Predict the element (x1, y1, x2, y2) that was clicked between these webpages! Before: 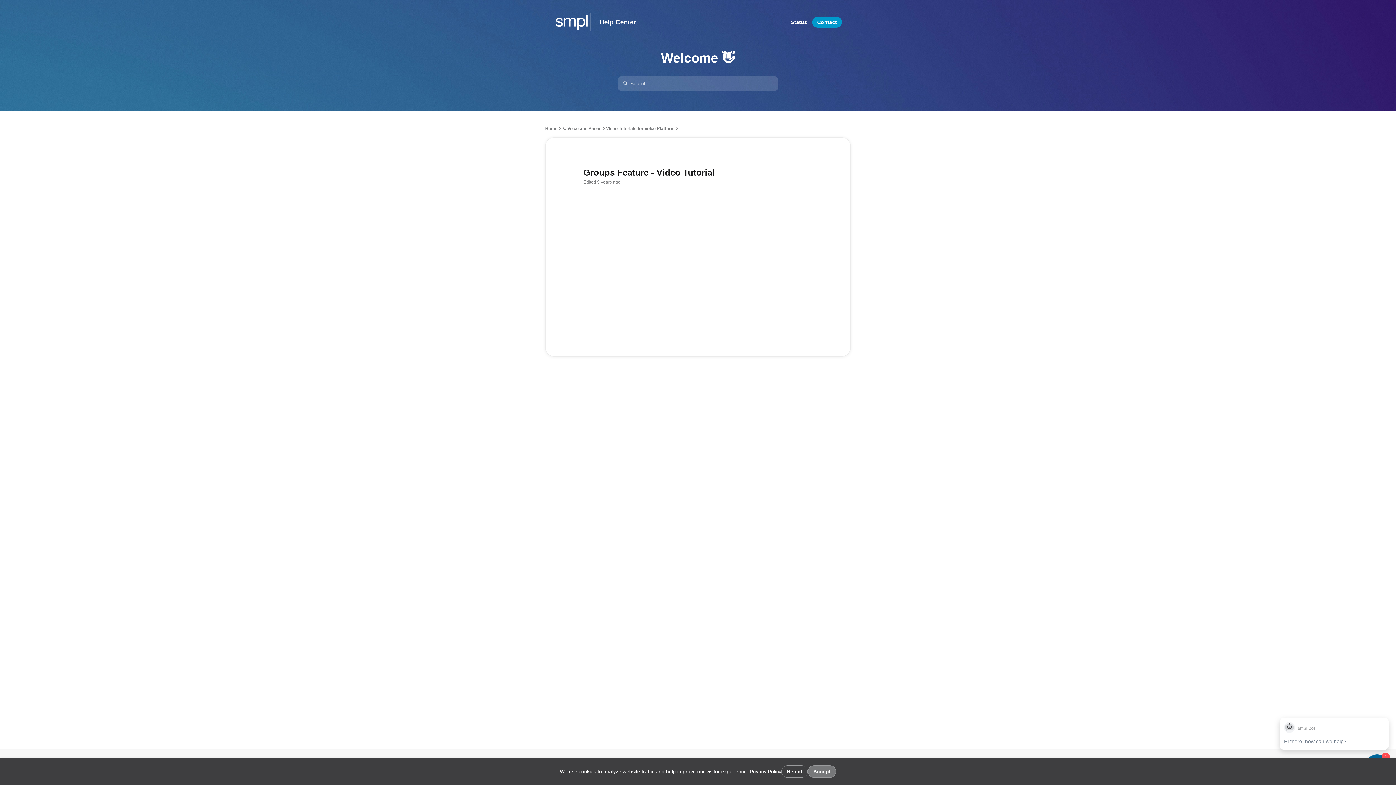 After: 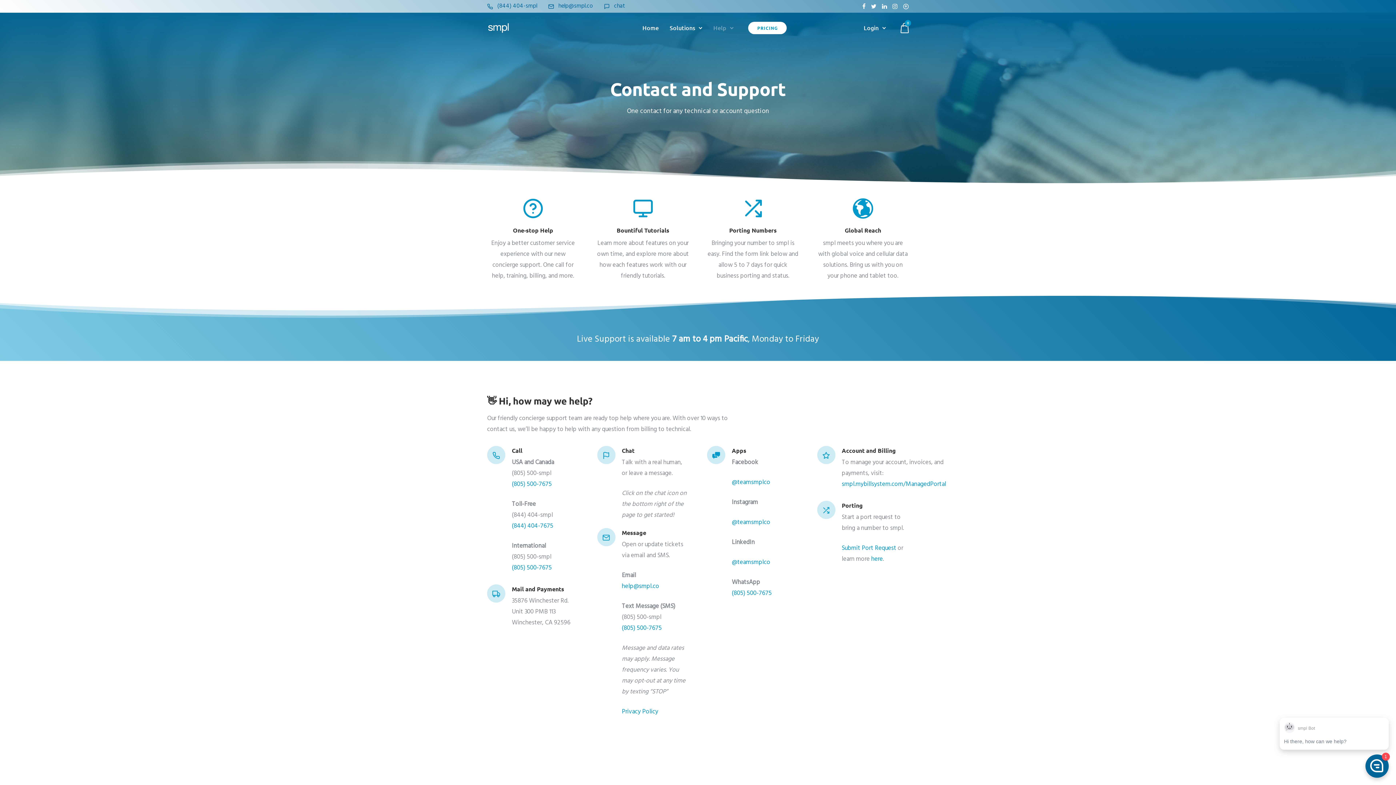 Action: bbox: (812, 16, 842, 27) label: Contact